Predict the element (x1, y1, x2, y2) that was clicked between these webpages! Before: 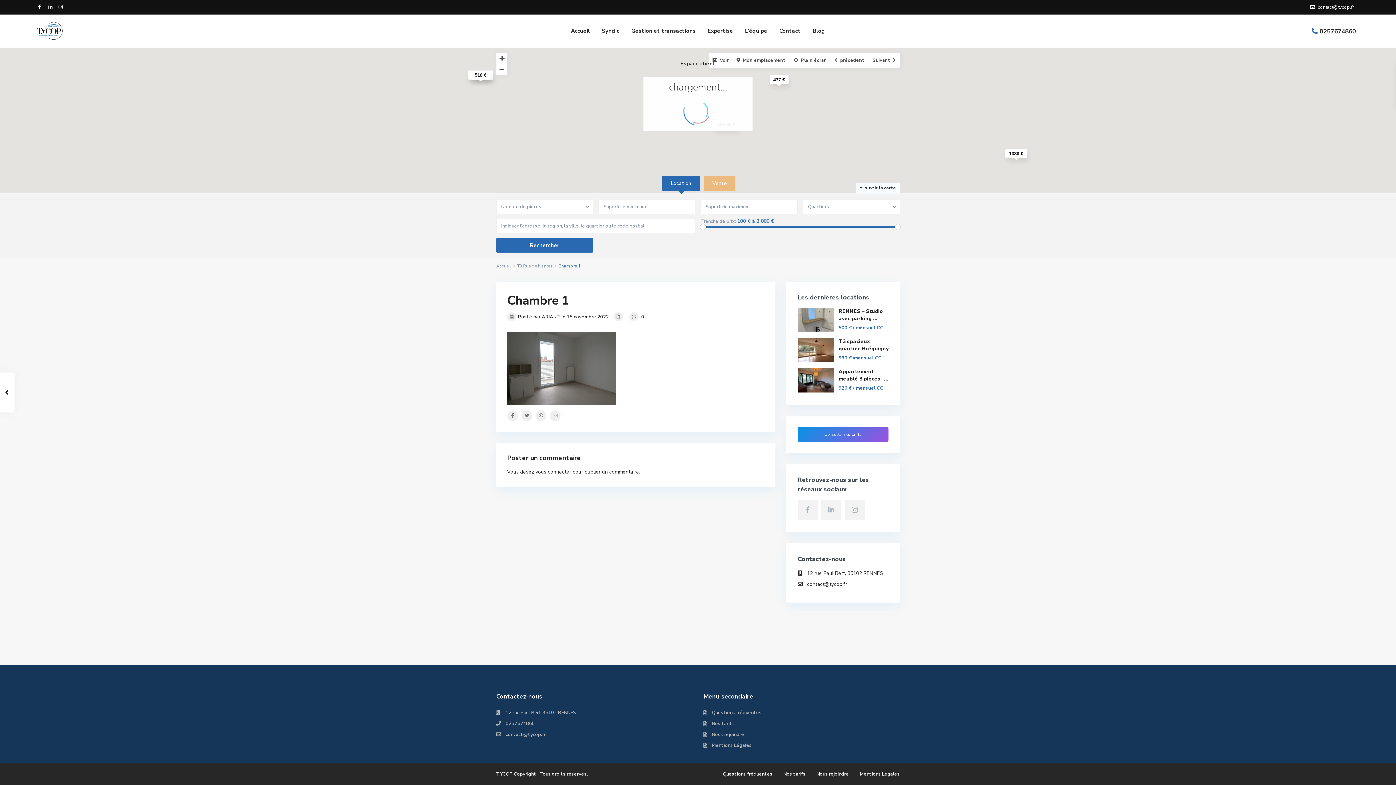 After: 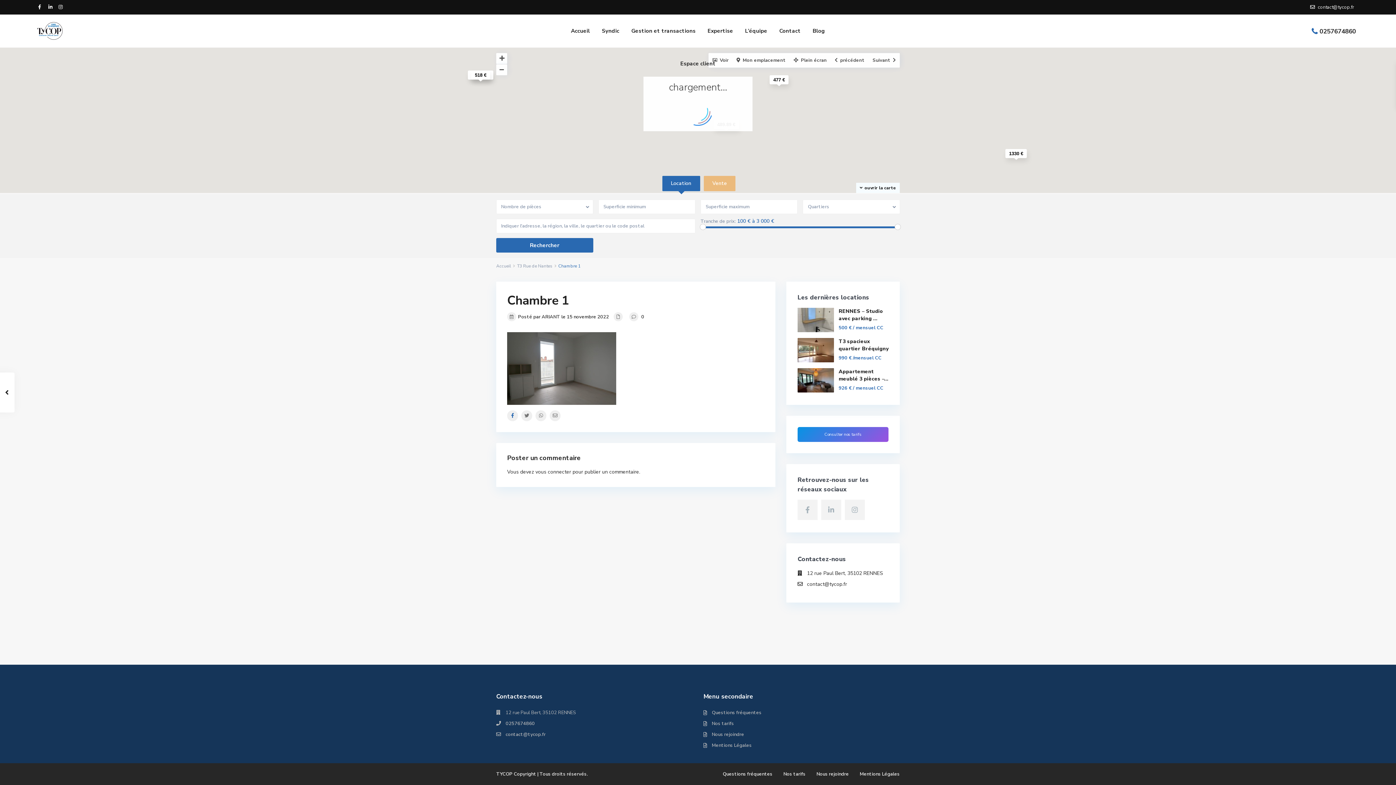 Action: bbox: (507, 410, 518, 421)